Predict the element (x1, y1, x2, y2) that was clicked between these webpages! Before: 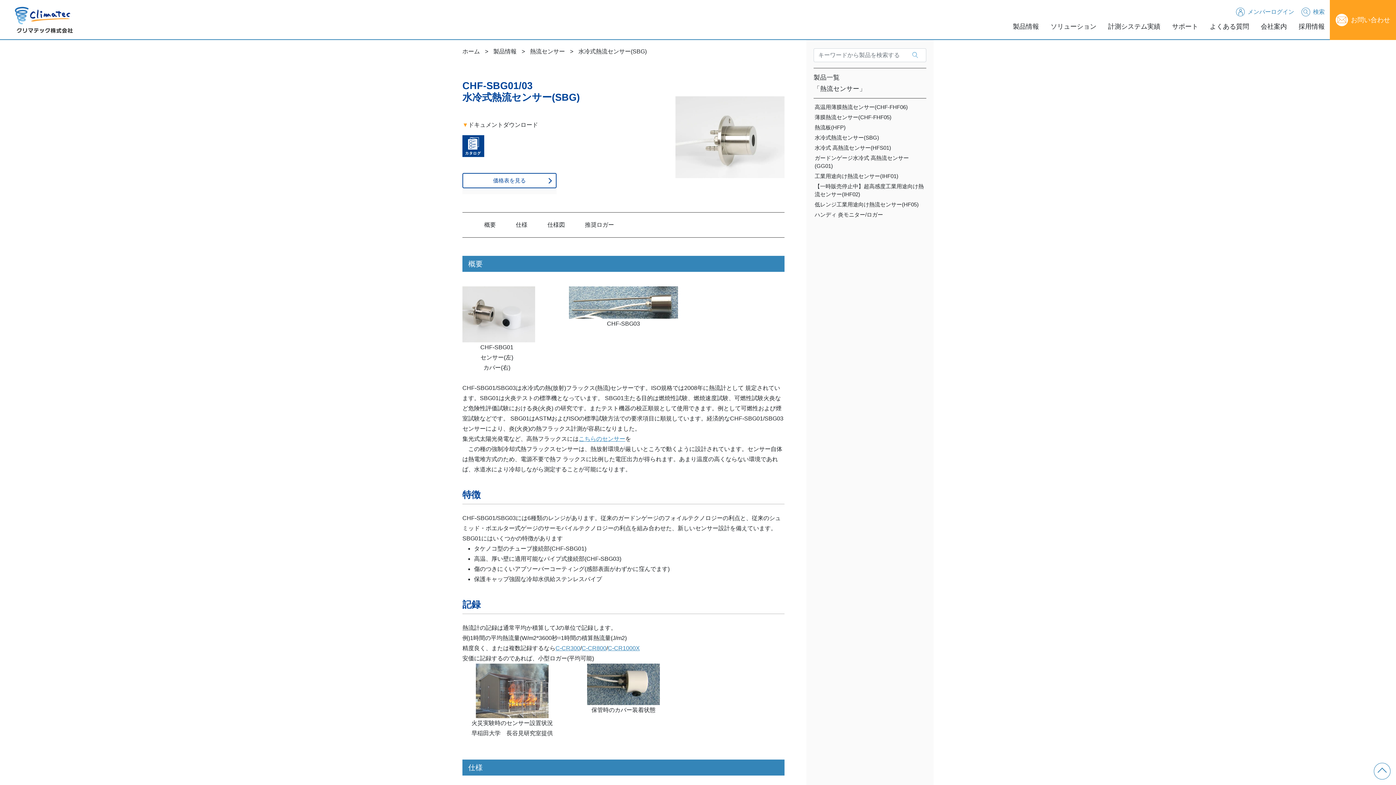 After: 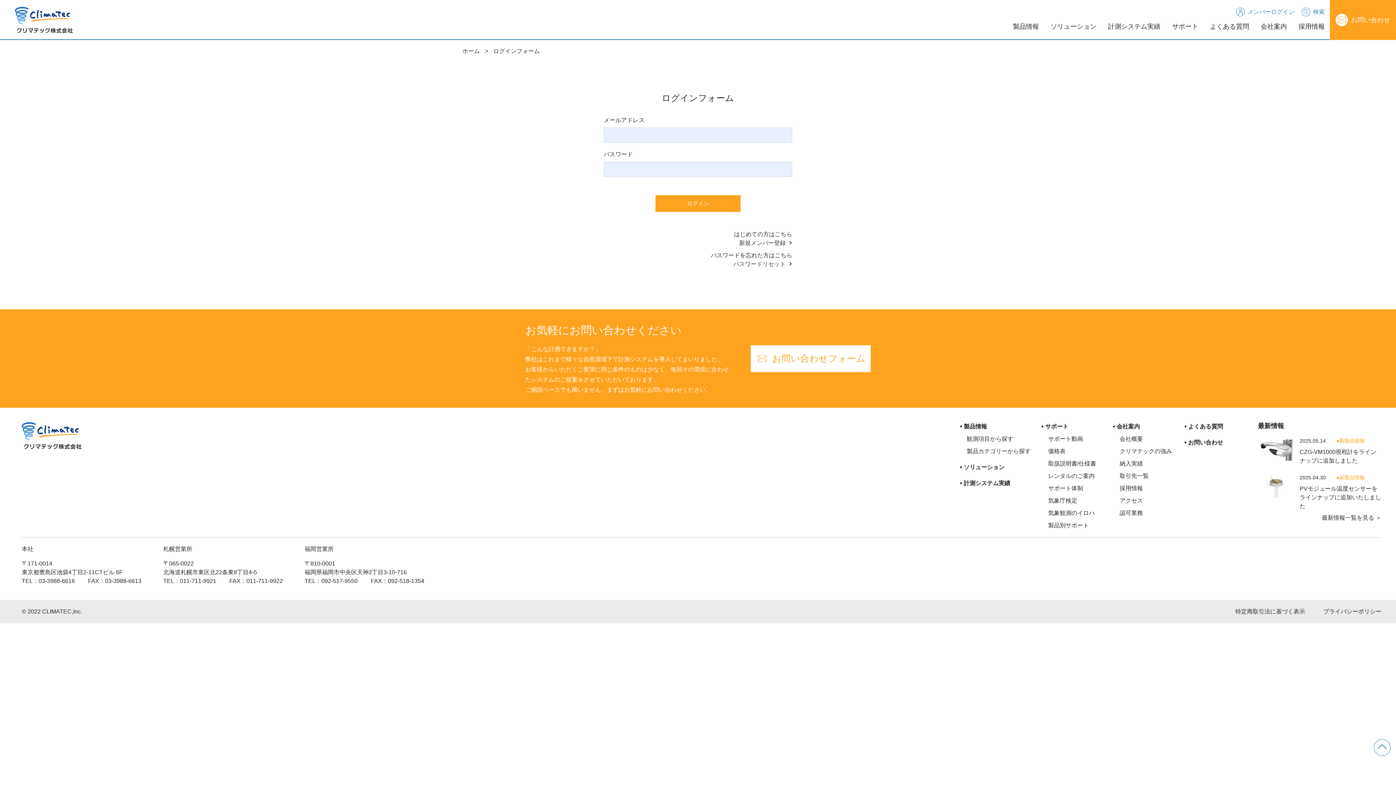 Action: label: メンバーログイン bbox: (1236, 7, 1294, 16)